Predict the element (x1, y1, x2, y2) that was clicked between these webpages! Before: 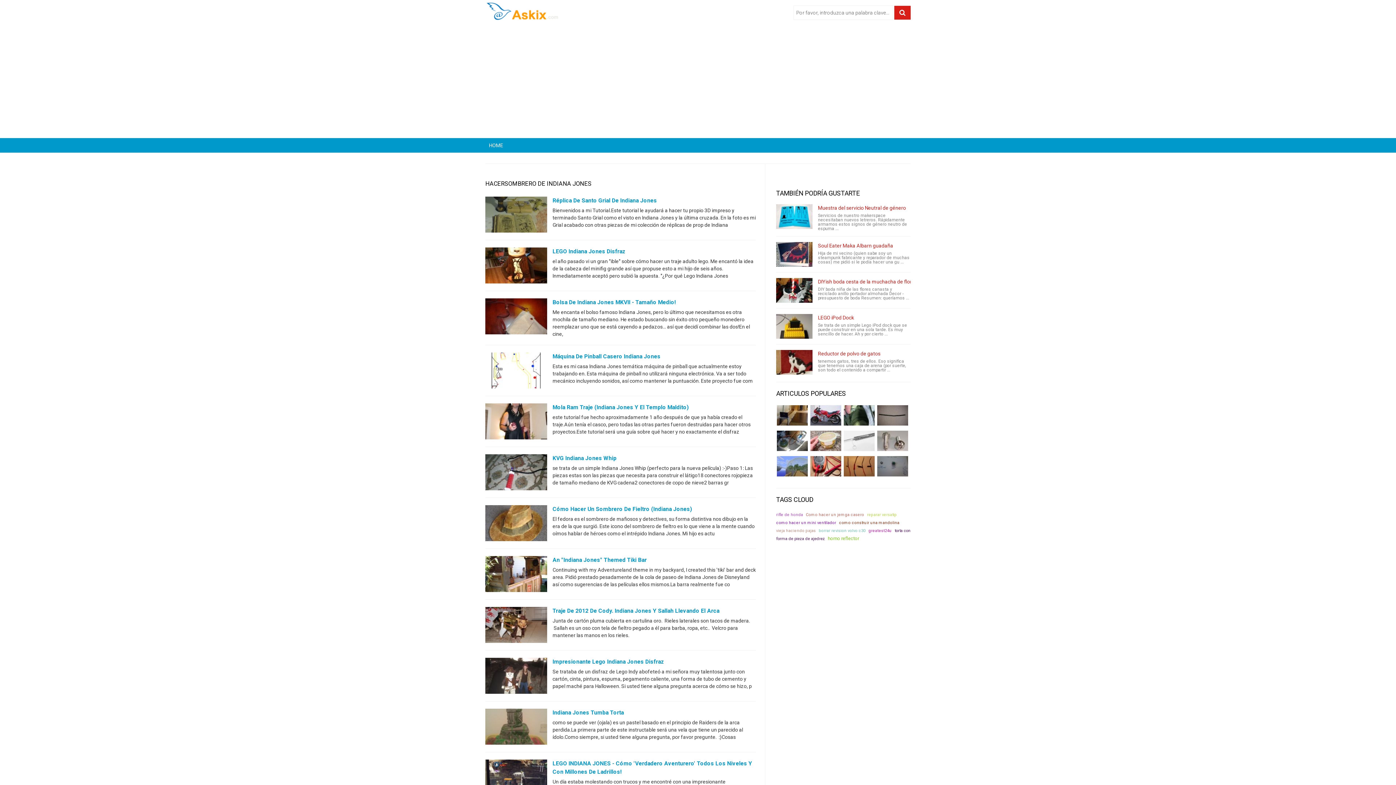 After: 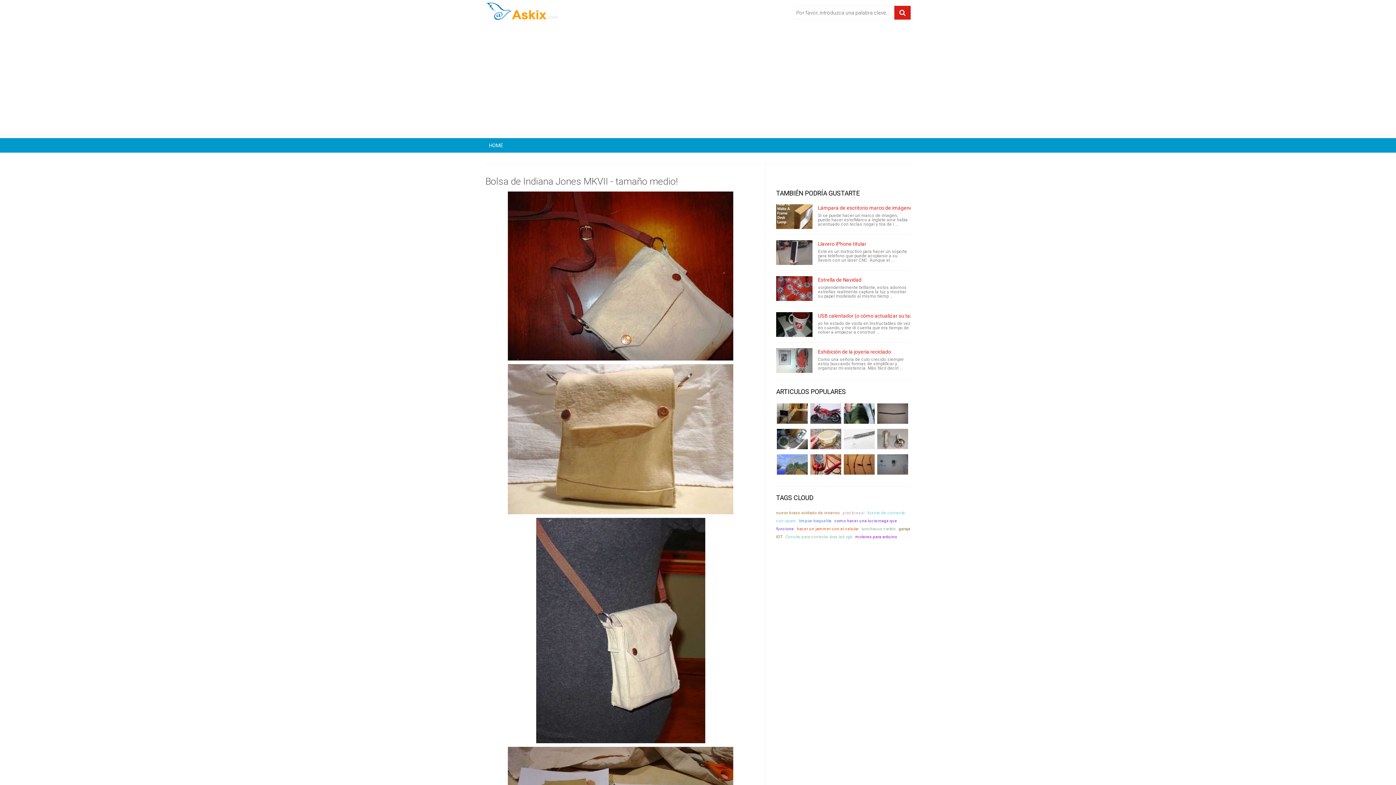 Action: bbox: (552, 299, 676, 305) label: Bolsa De Indiana Jones MKVII - Tamaño Medio!